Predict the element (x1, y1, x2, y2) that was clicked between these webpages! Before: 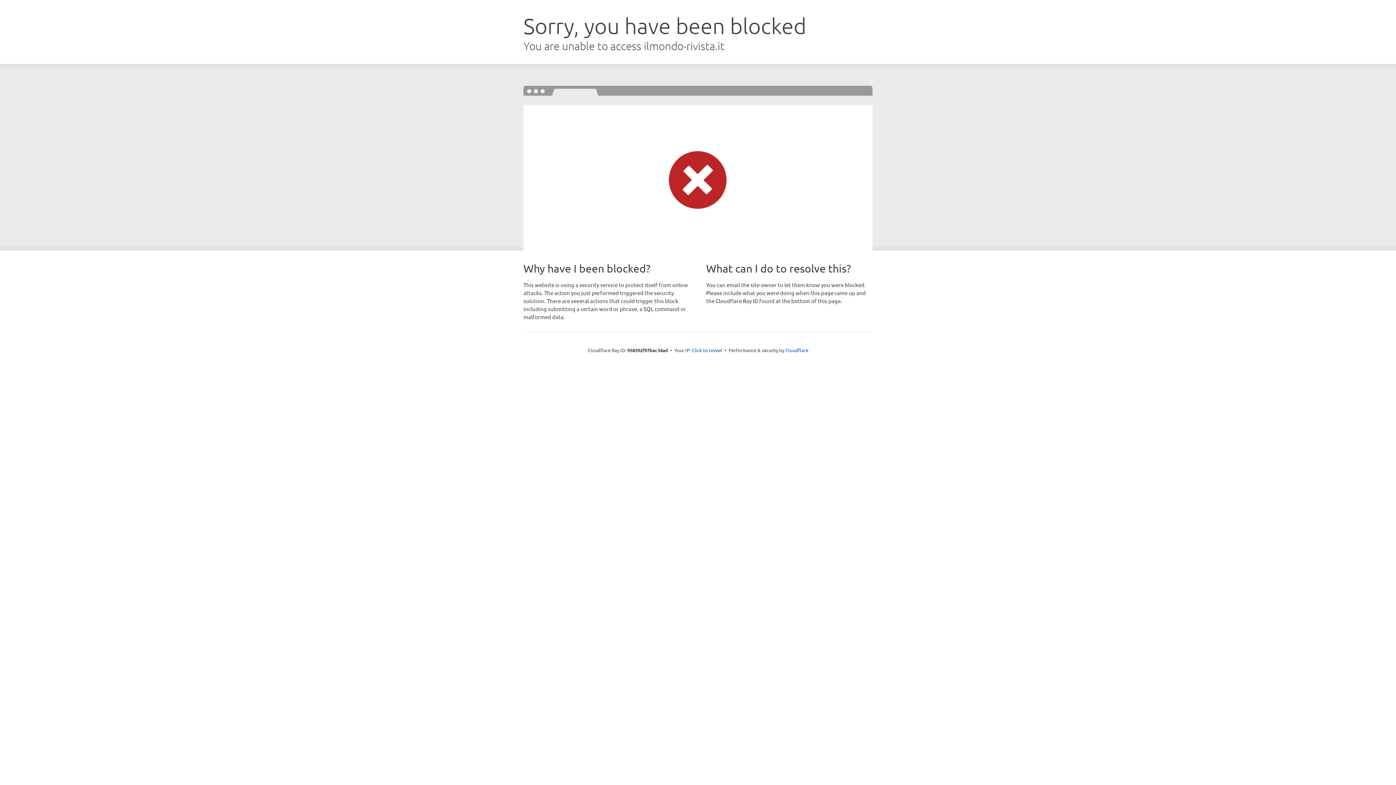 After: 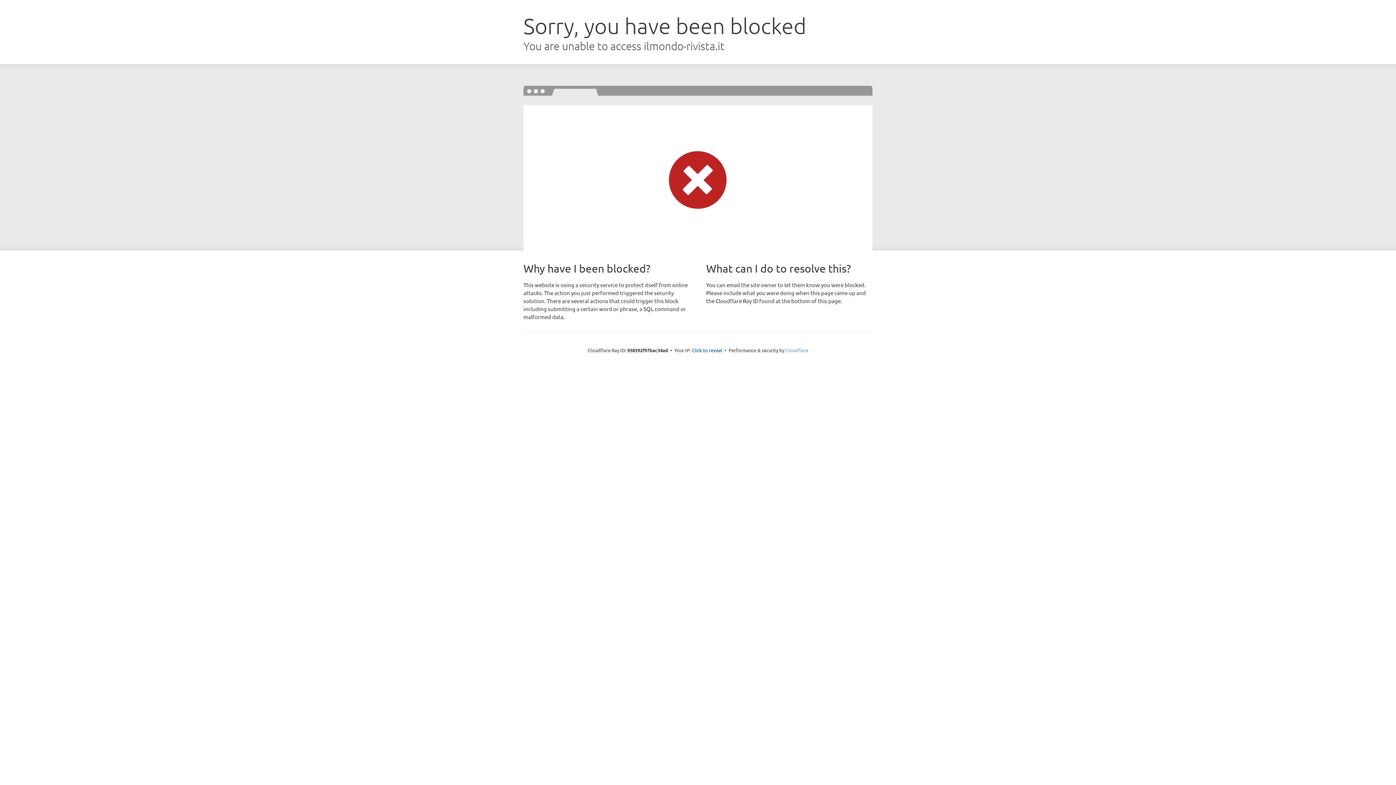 Action: bbox: (785, 347, 808, 353) label: Cloudflare